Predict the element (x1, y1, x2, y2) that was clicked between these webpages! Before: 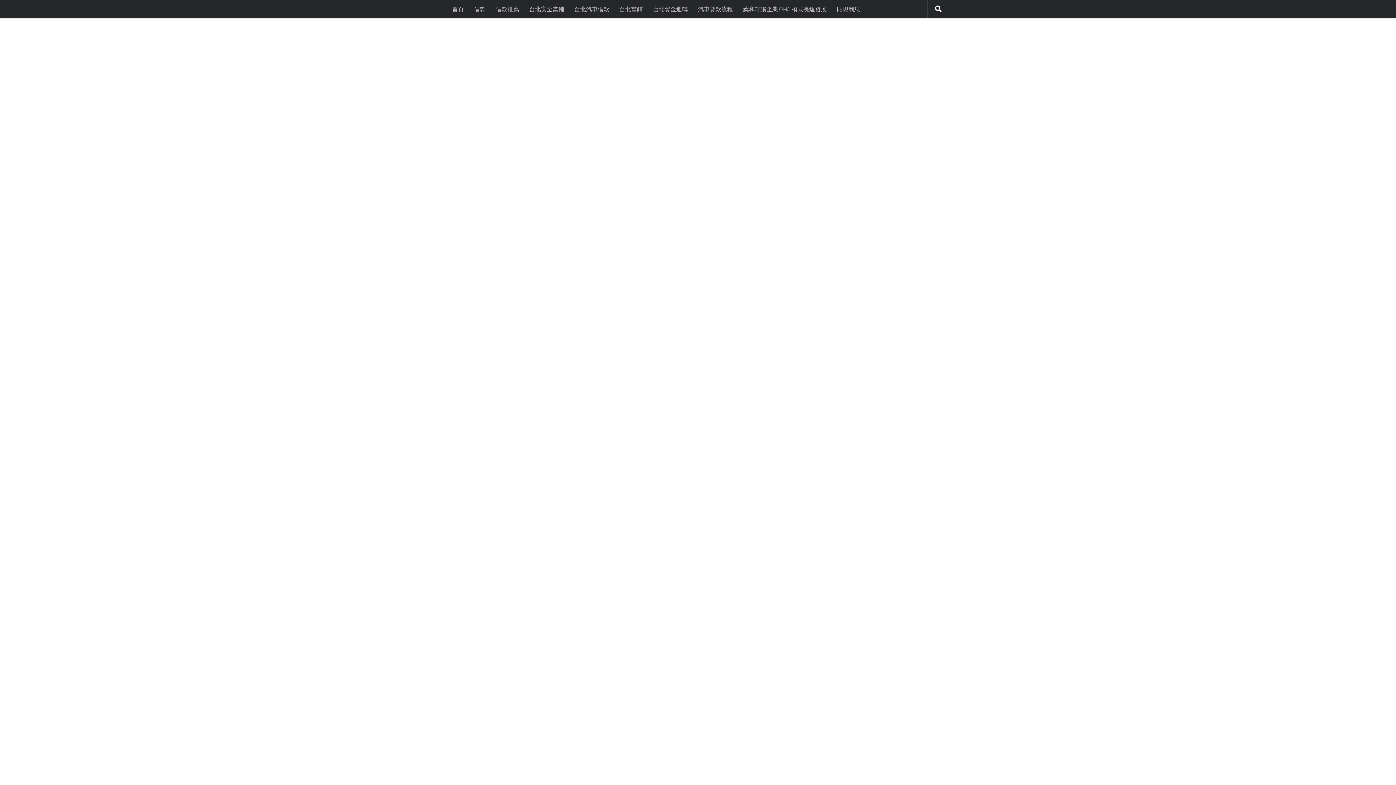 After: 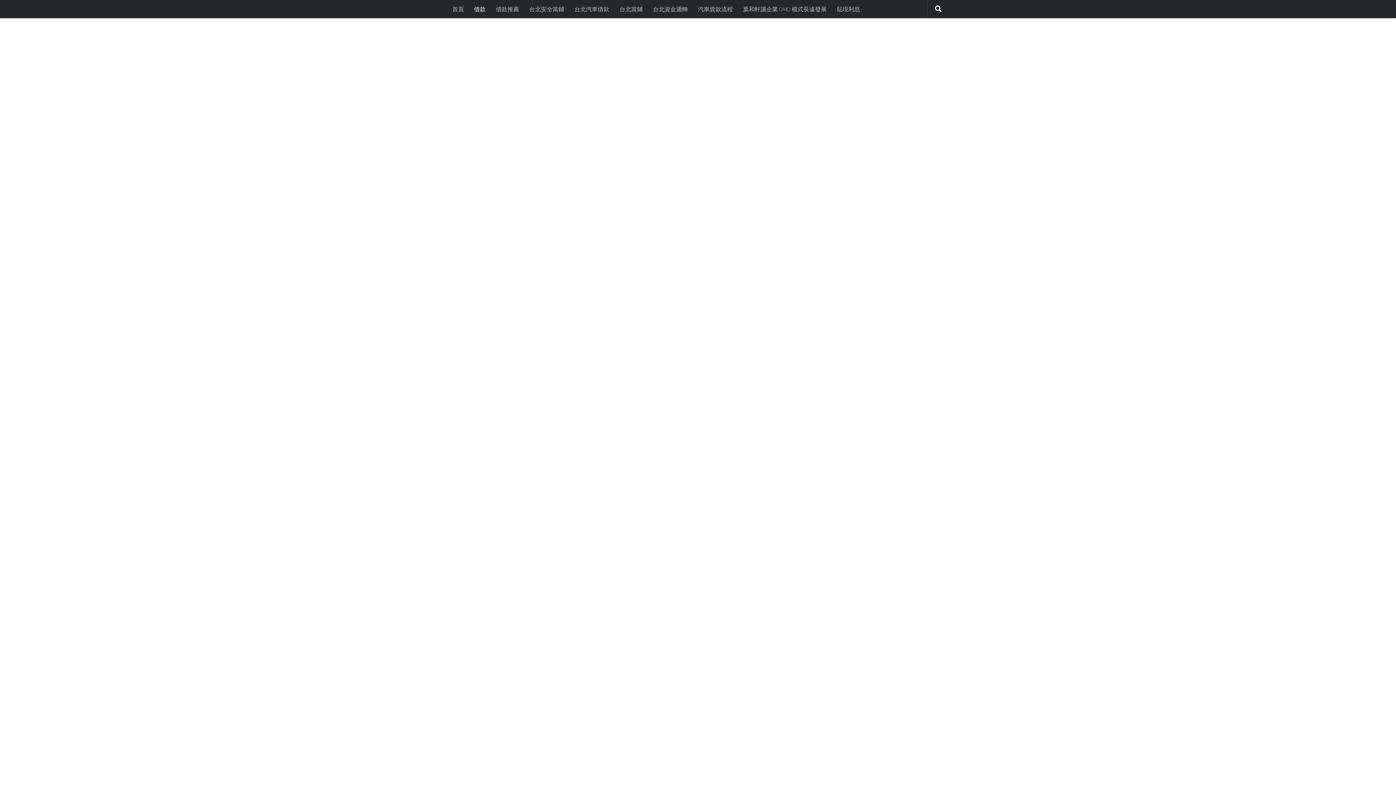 Action: bbox: (469, 0, 490, 18) label: 借款